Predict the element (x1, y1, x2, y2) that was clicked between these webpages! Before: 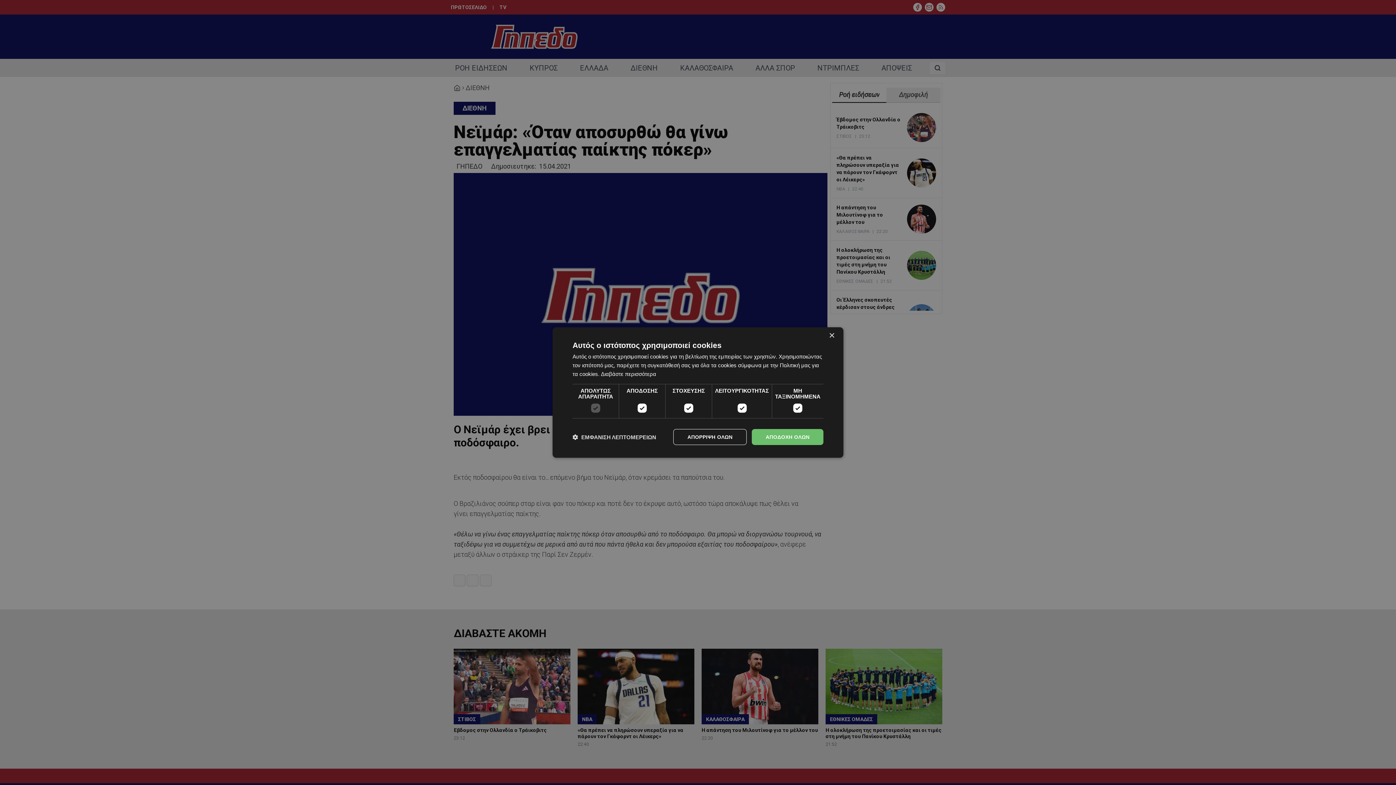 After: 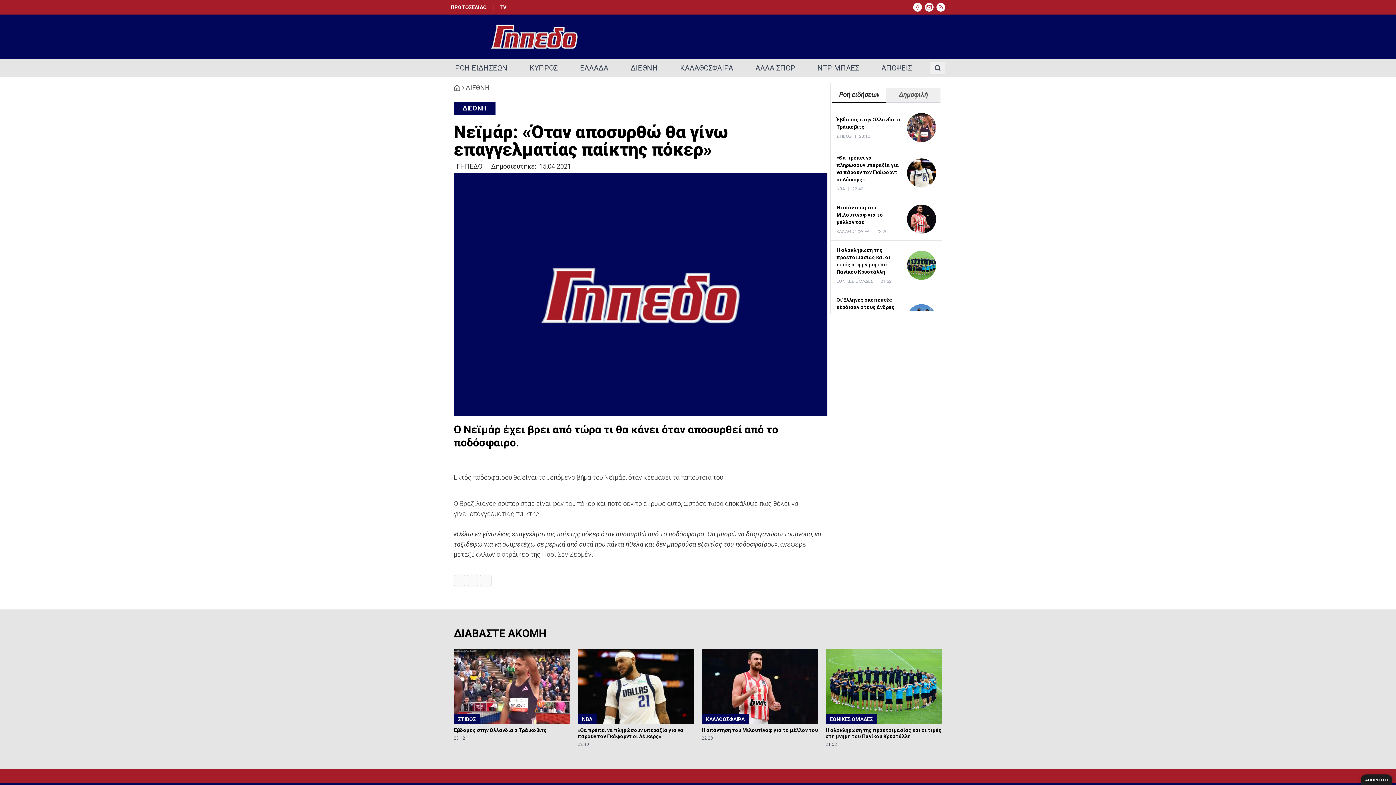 Action: label: ΑΠΟΔΟΧΗ ΟΛΩΝ bbox: (752, 429, 823, 445)